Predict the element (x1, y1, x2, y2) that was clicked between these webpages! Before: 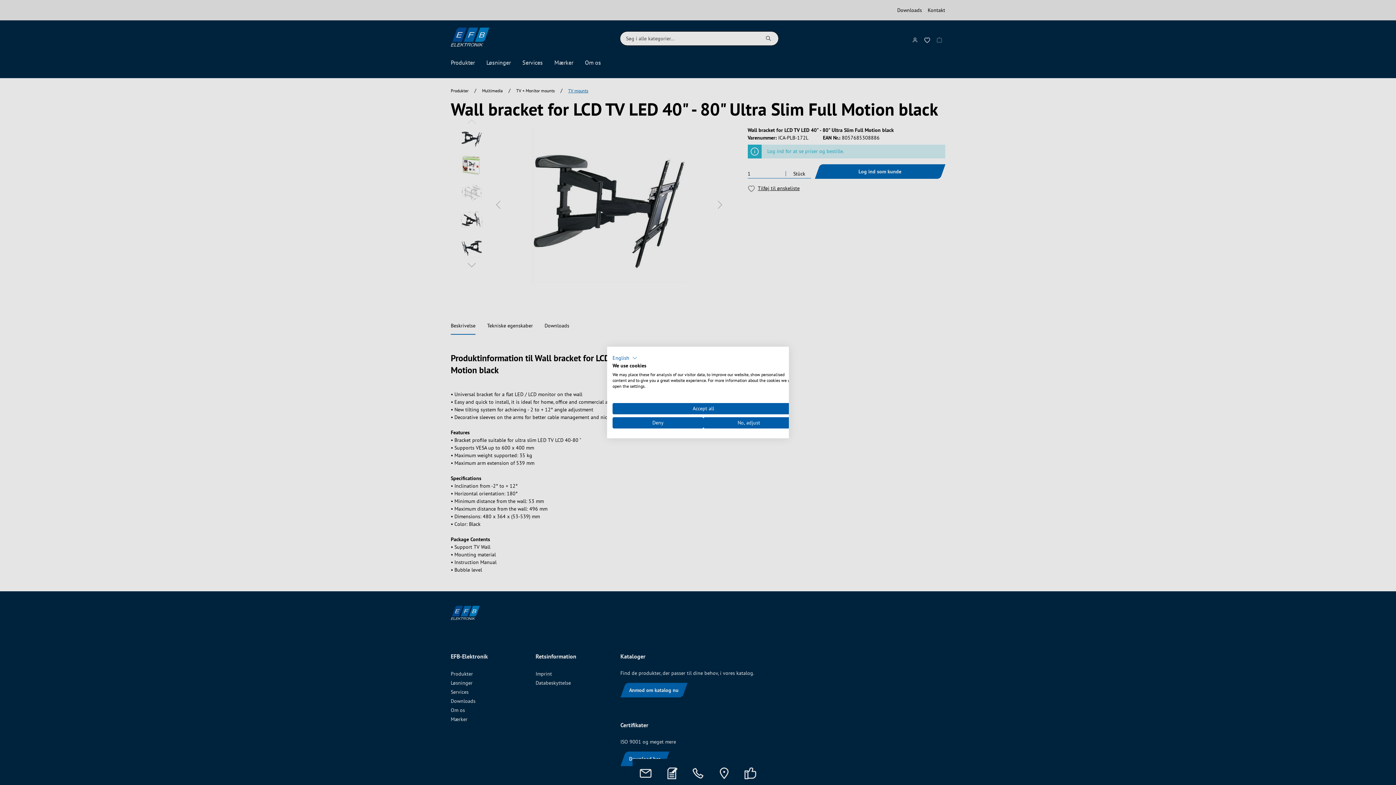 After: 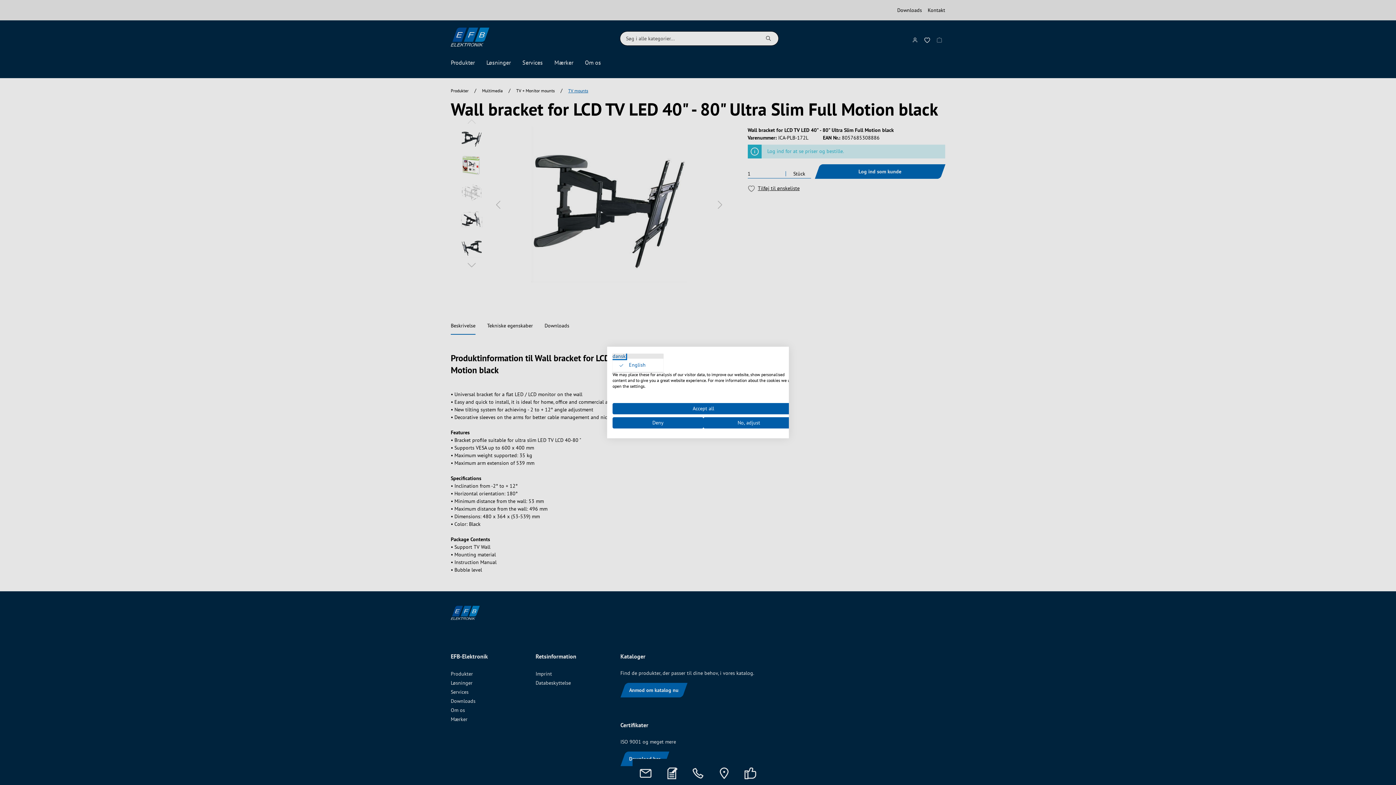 Action: bbox: (612, 353, 637, 362) label: English